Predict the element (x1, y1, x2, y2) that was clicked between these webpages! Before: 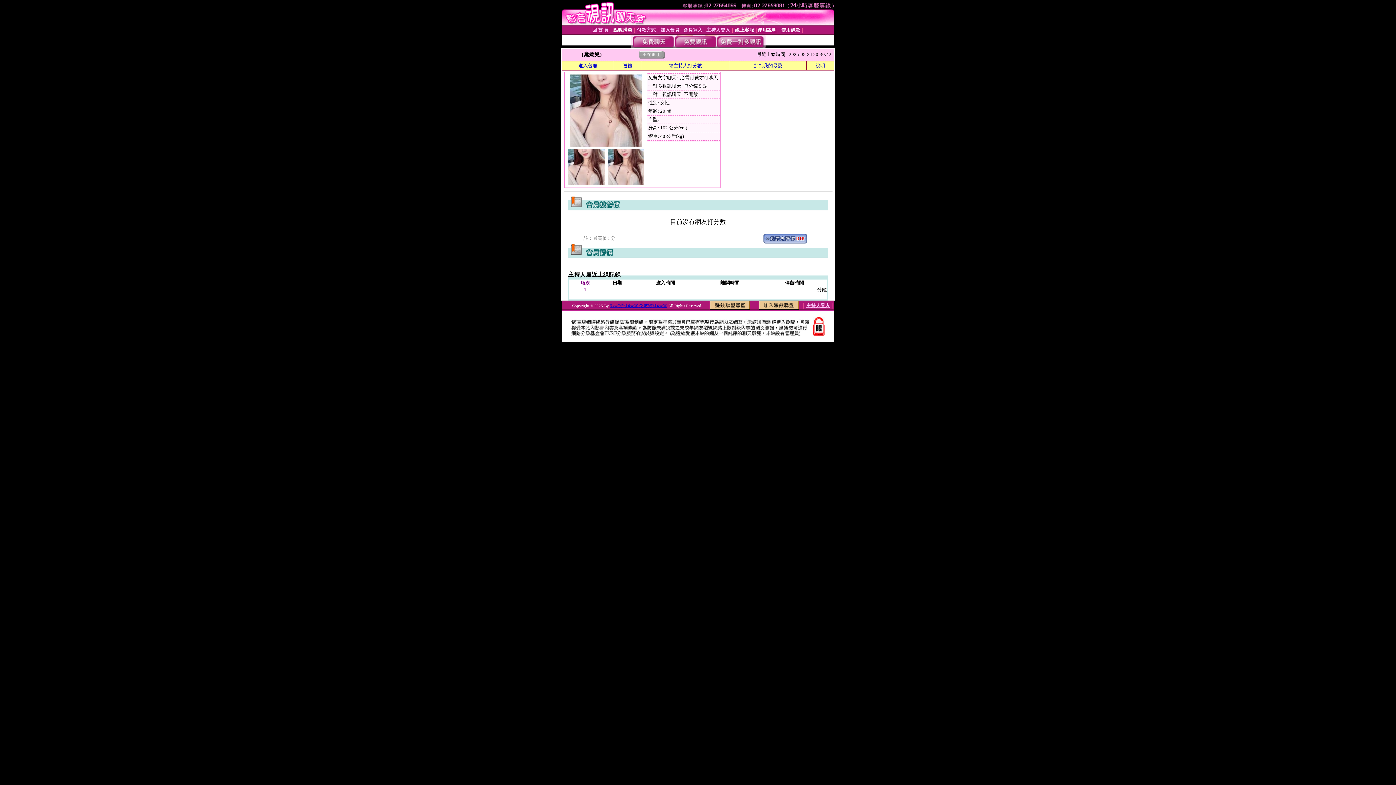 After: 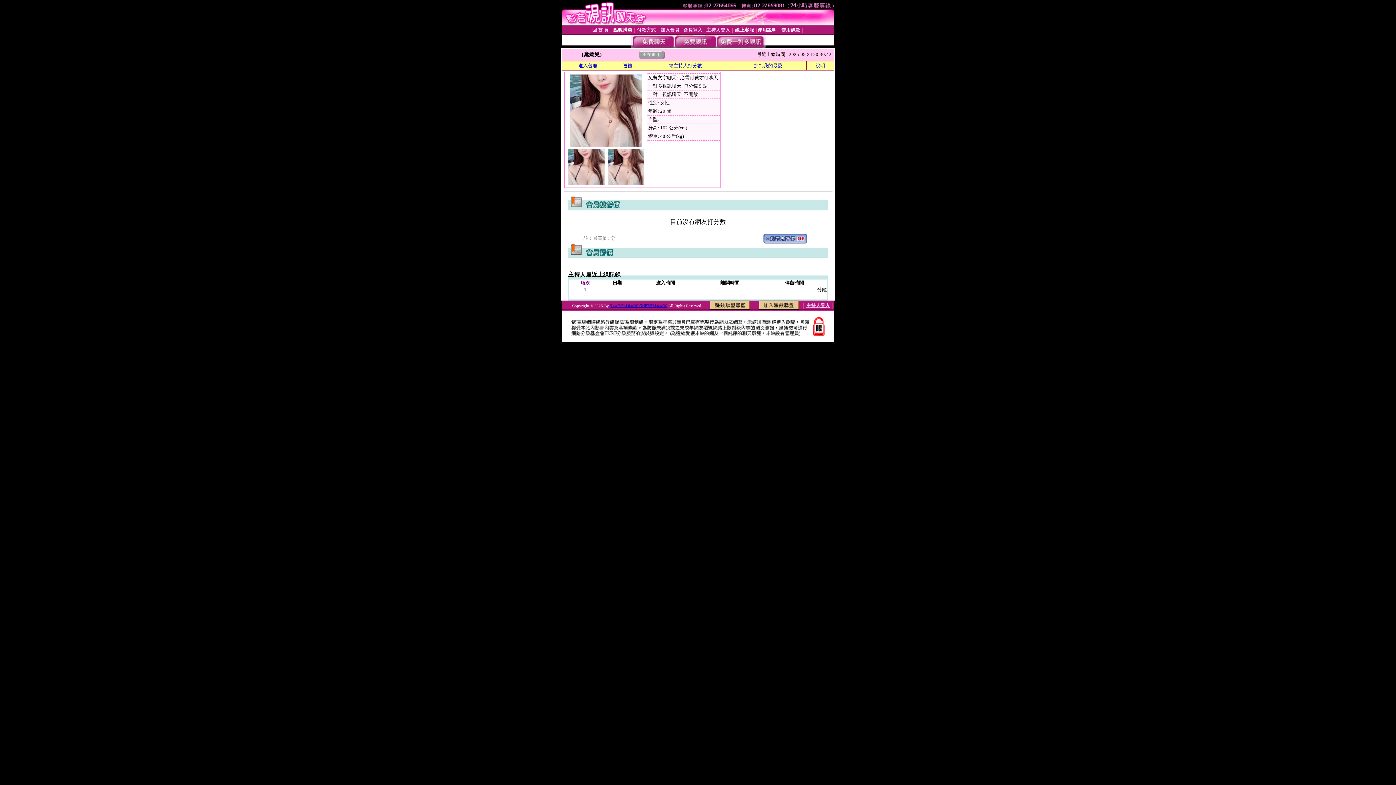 Action: bbox: (607, 180, 644, 186)